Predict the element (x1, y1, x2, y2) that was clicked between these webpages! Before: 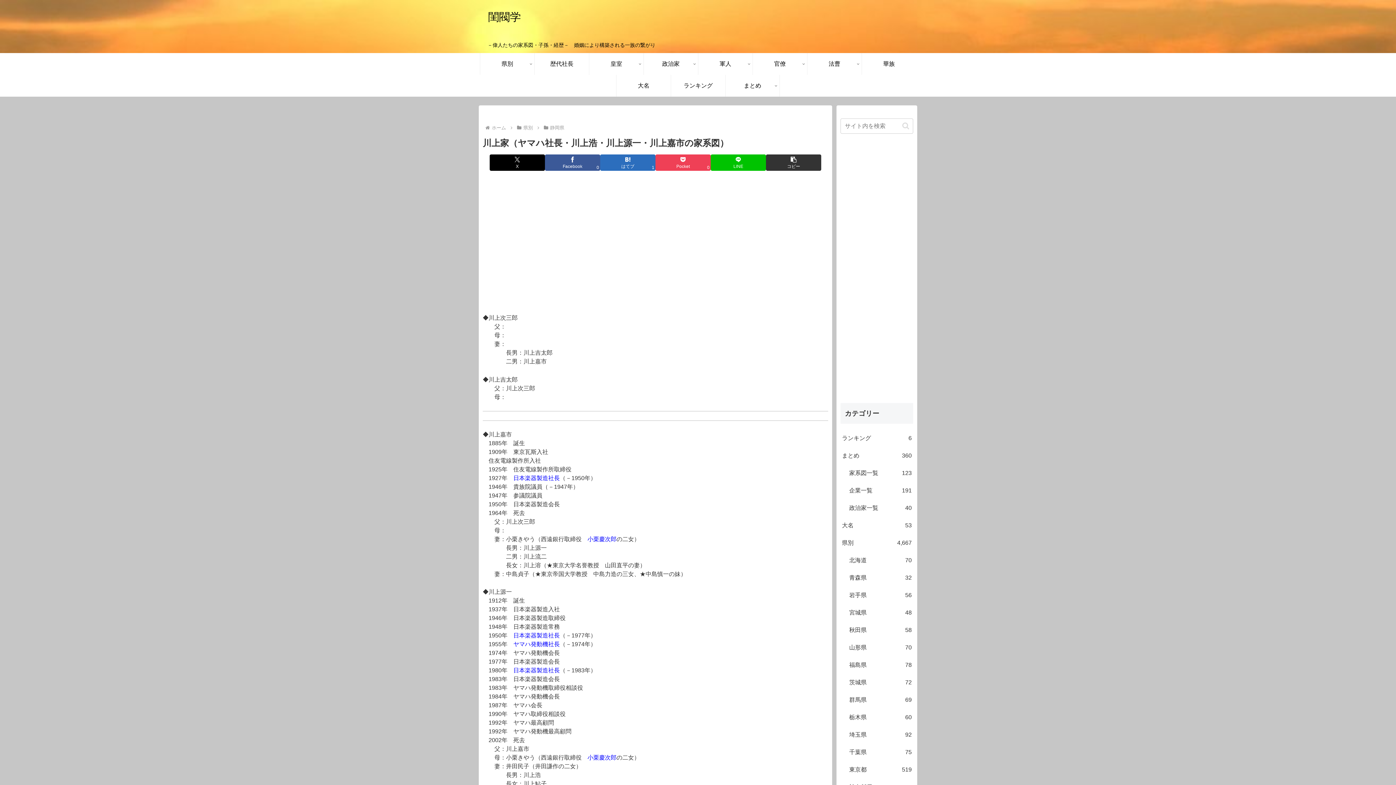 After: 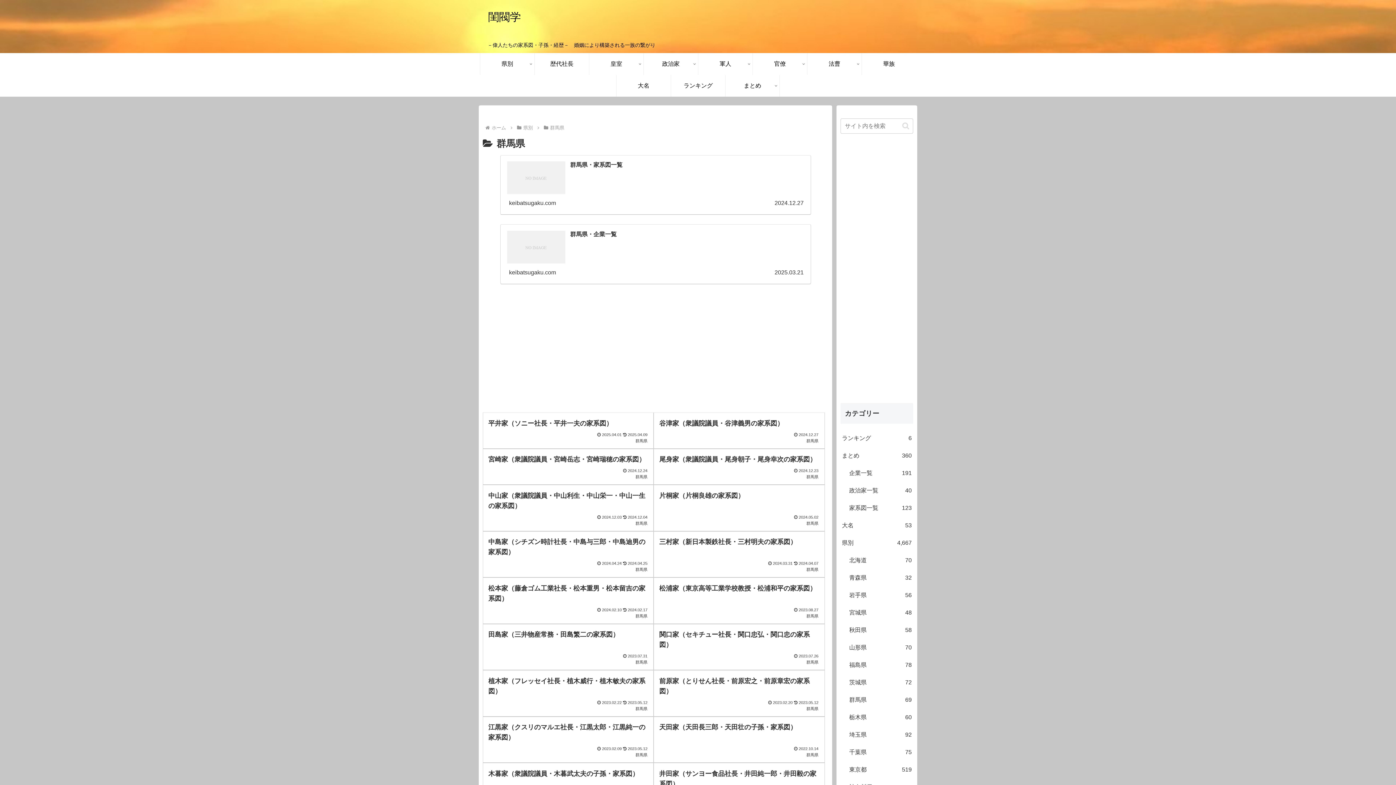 Action: label: 群馬県
69 bbox: (848, 691, 913, 709)